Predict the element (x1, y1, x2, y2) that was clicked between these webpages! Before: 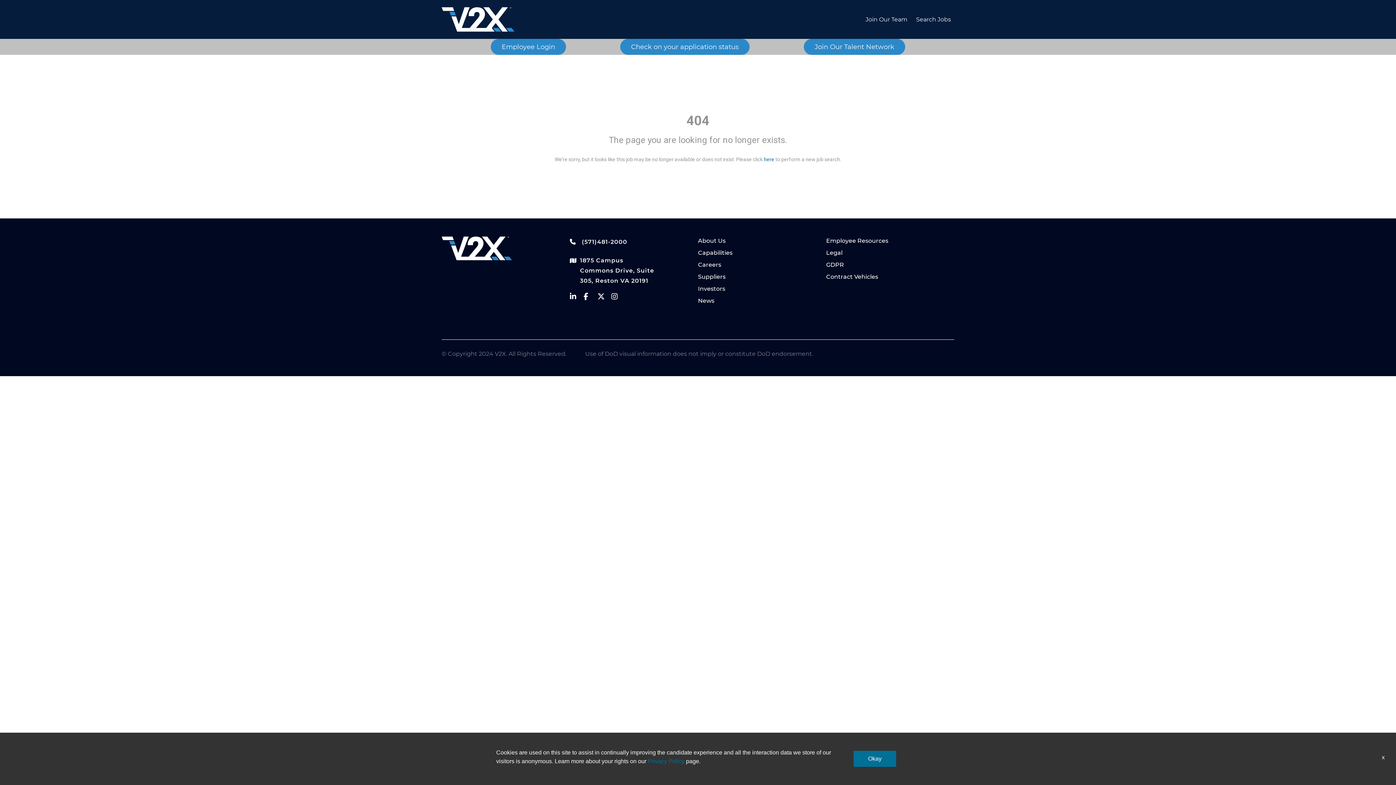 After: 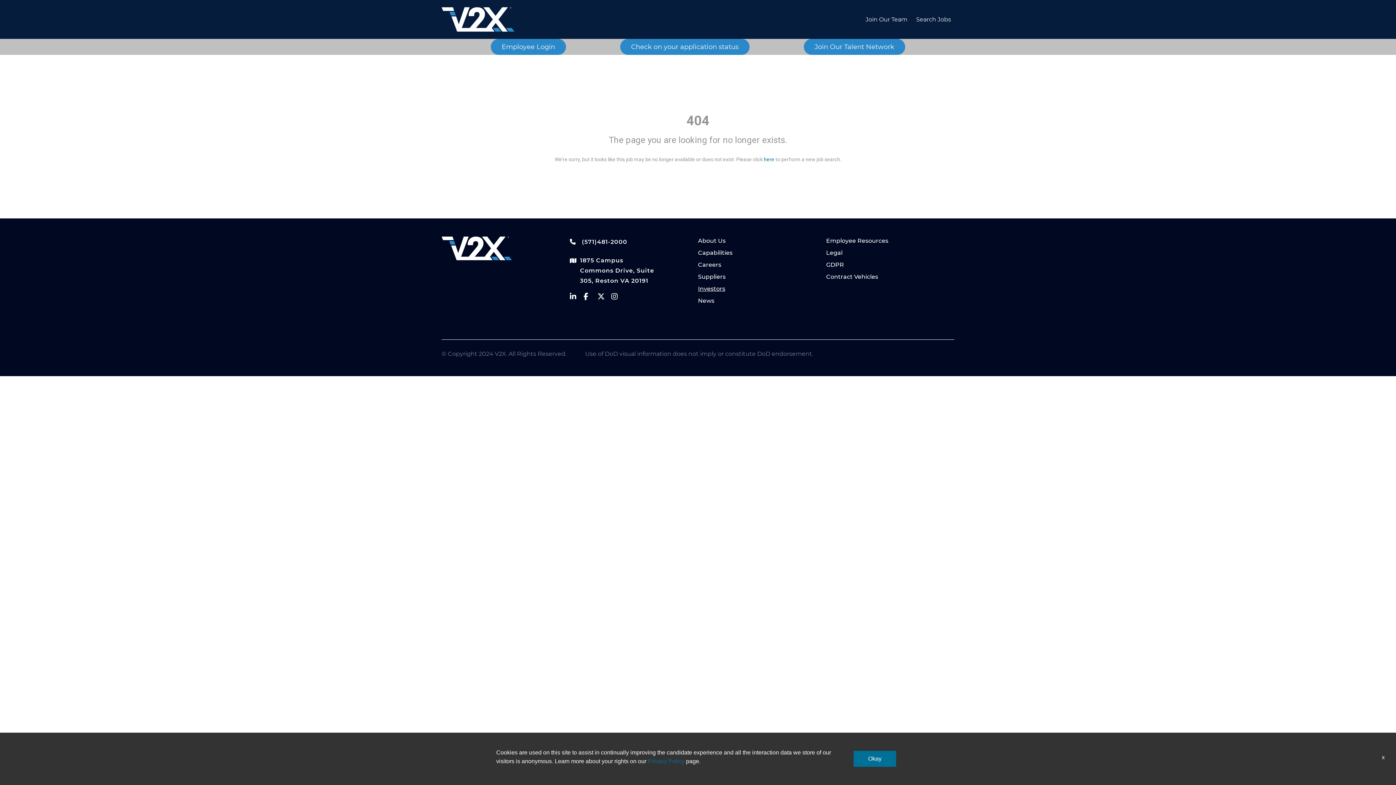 Action: bbox: (698, 284, 811, 296) label: Investors